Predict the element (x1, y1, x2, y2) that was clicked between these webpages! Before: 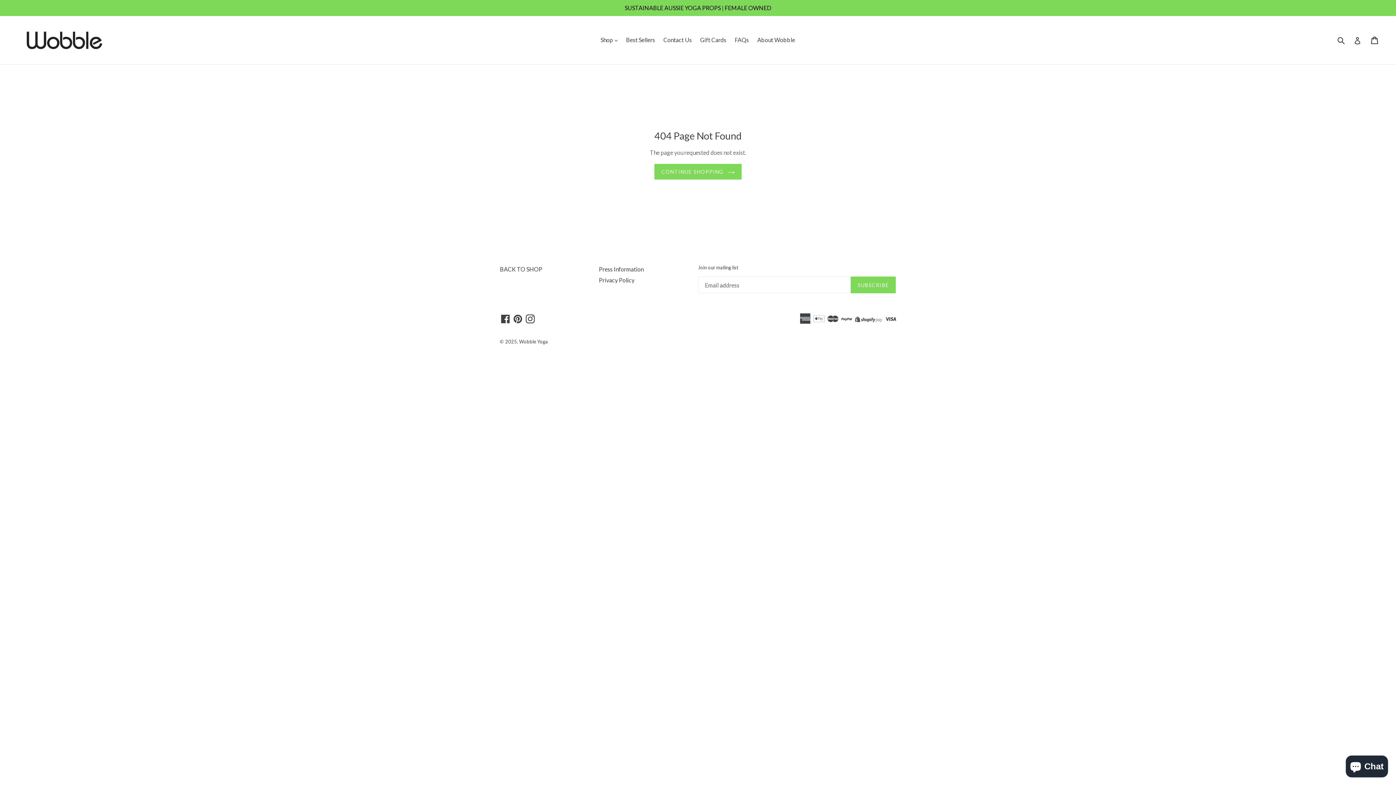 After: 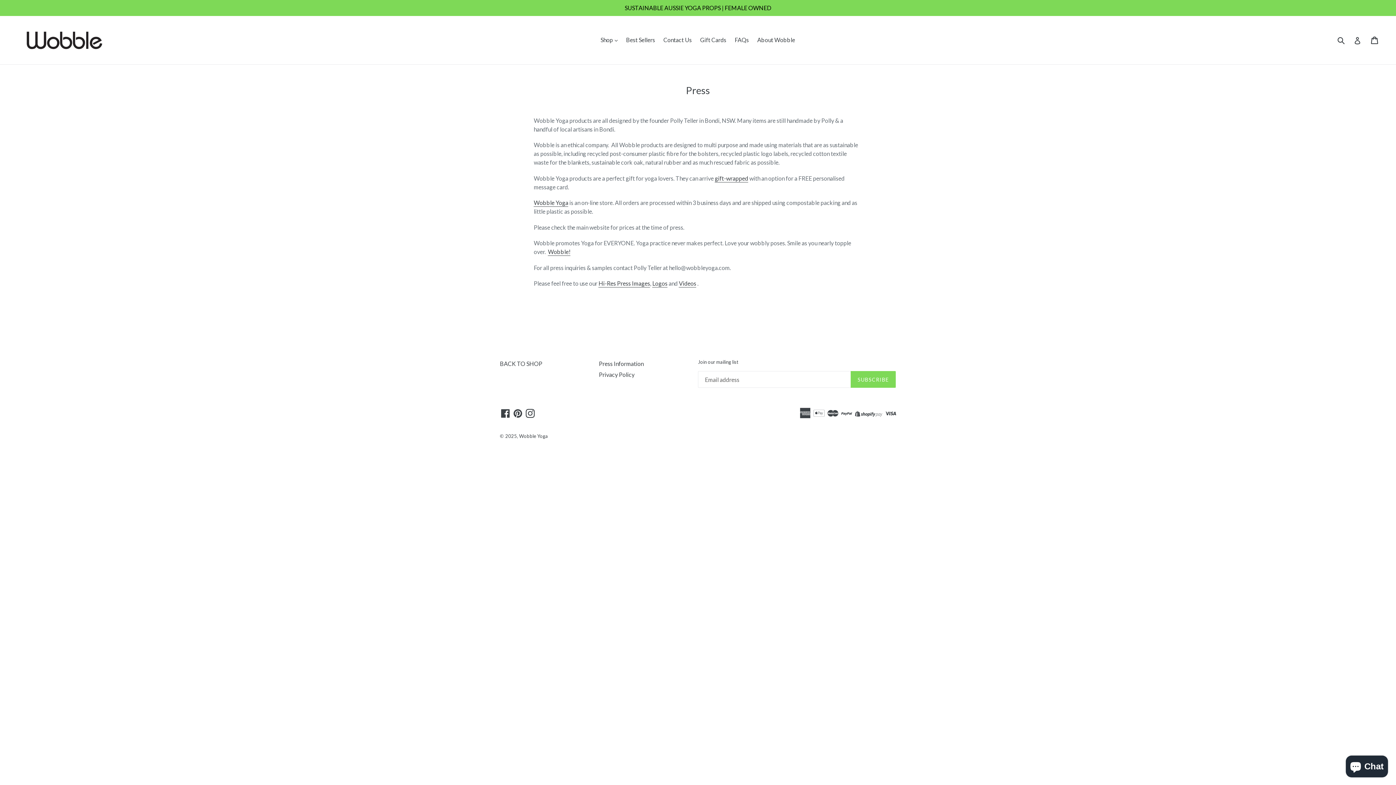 Action: label: Press Information bbox: (599, 265, 643, 272)